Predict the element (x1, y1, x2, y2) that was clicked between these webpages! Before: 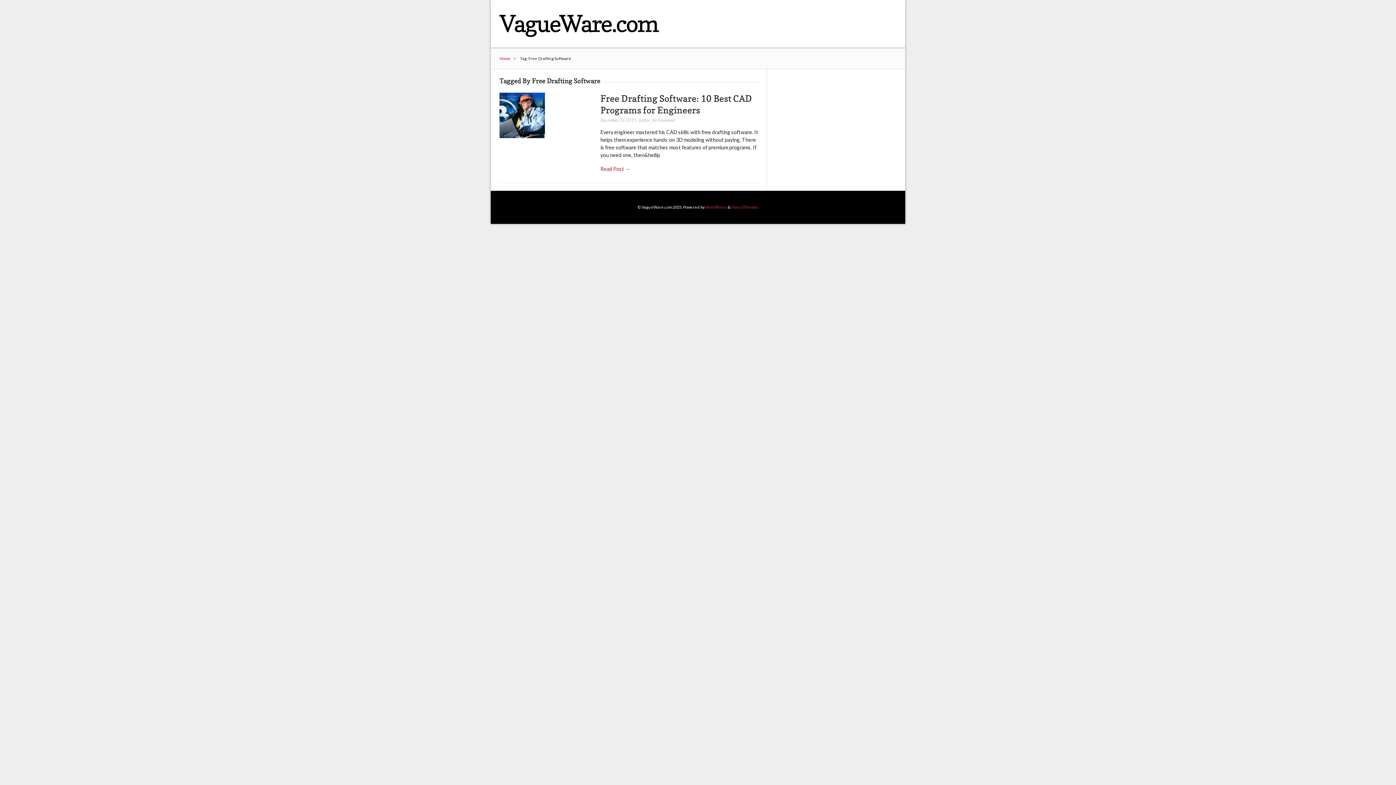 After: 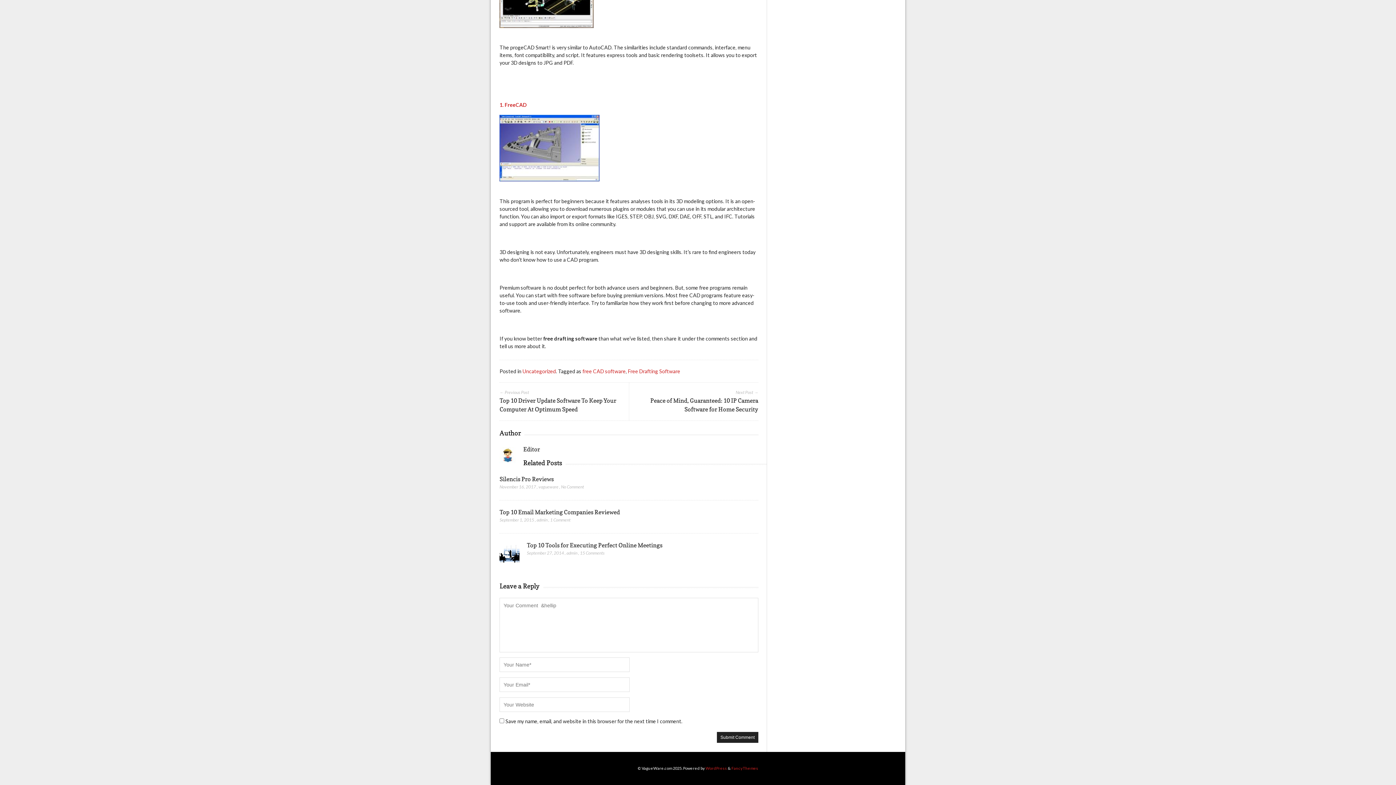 Action: label: No Comment bbox: (652, 117, 675, 122)